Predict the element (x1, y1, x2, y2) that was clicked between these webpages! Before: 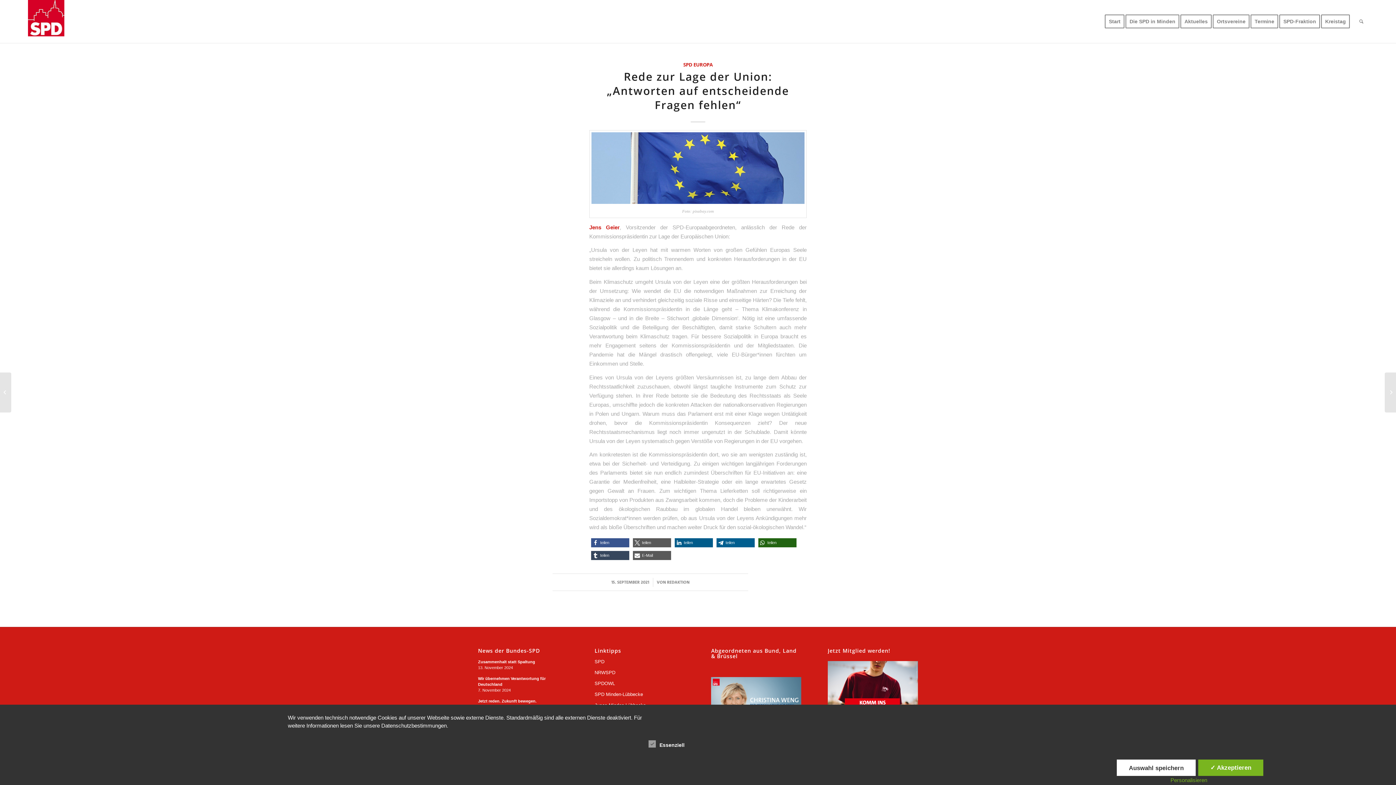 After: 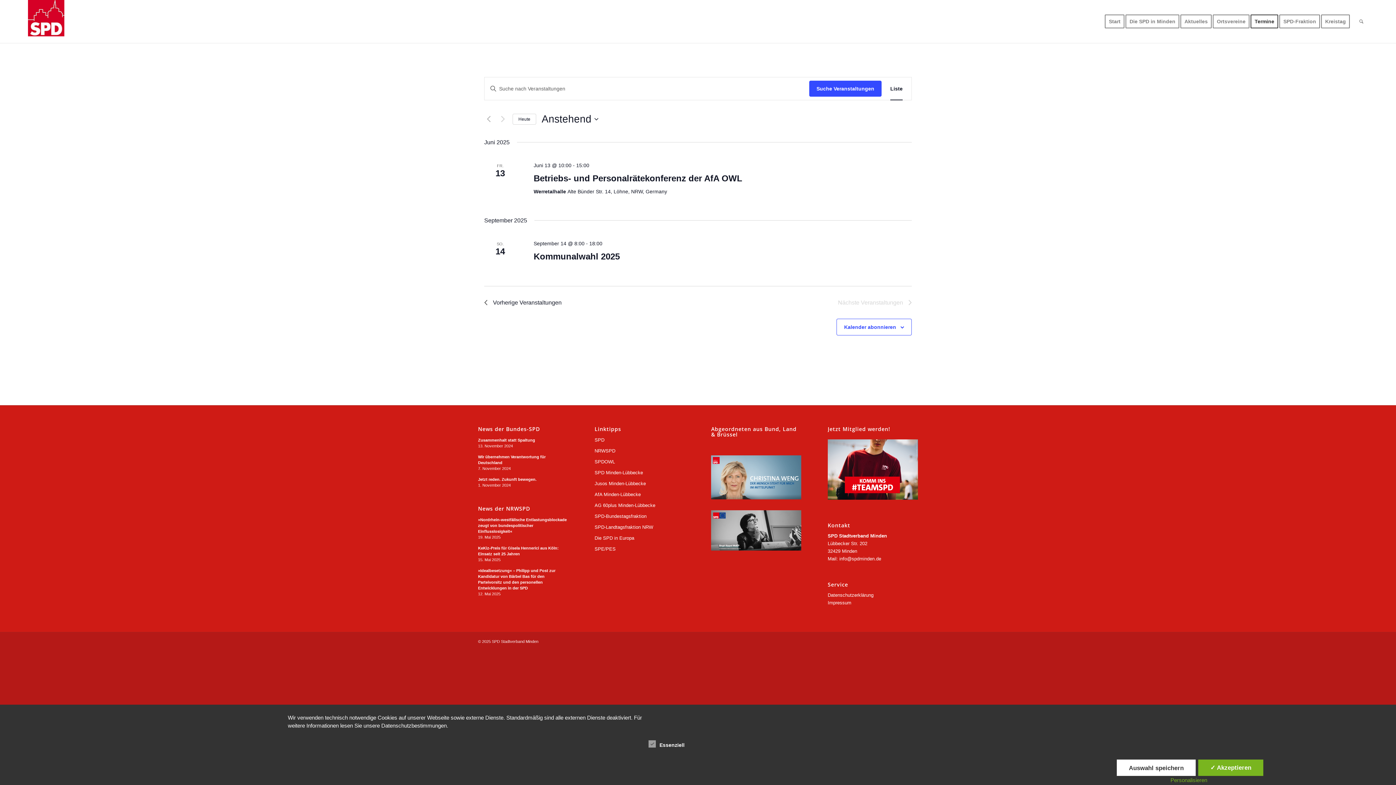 Action: label: Termine bbox: (1250, 0, 1283, 42)